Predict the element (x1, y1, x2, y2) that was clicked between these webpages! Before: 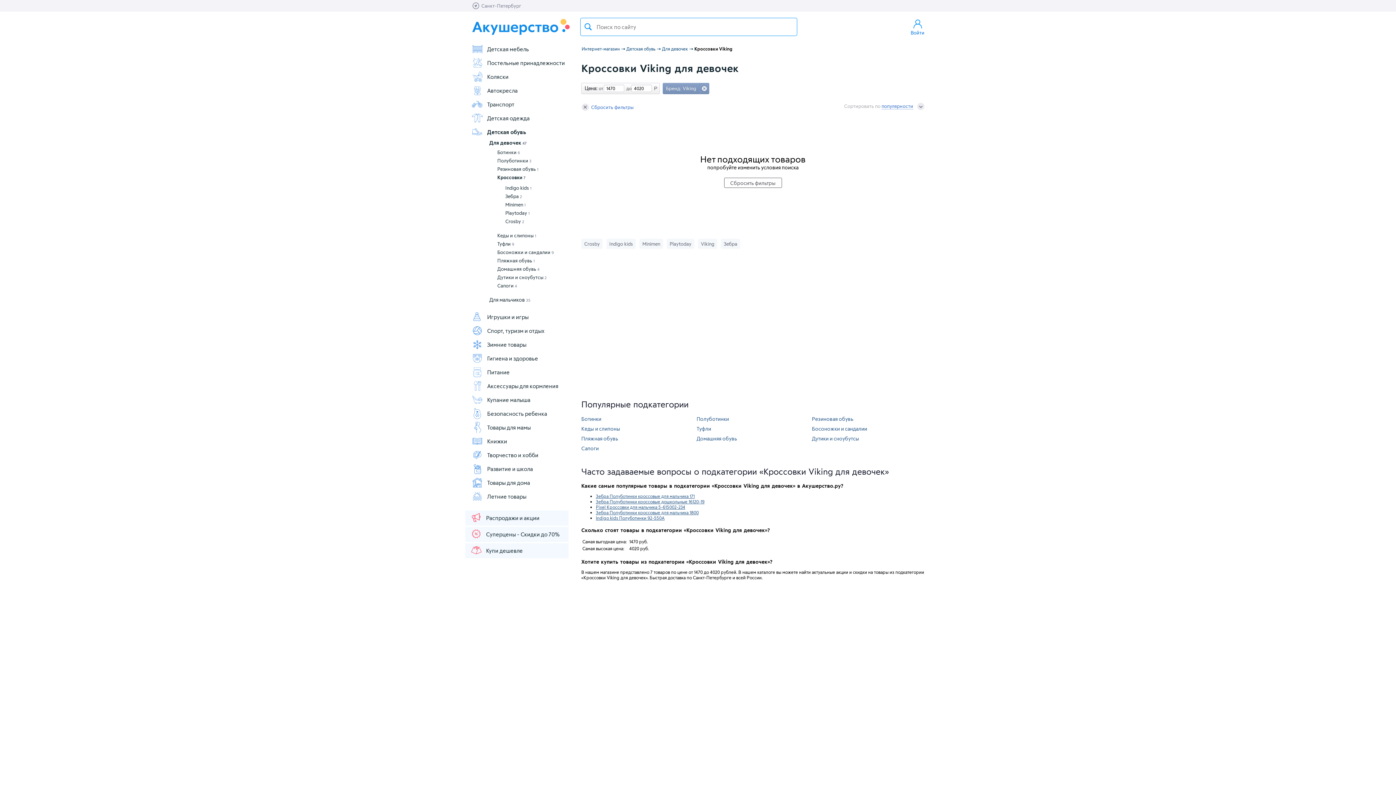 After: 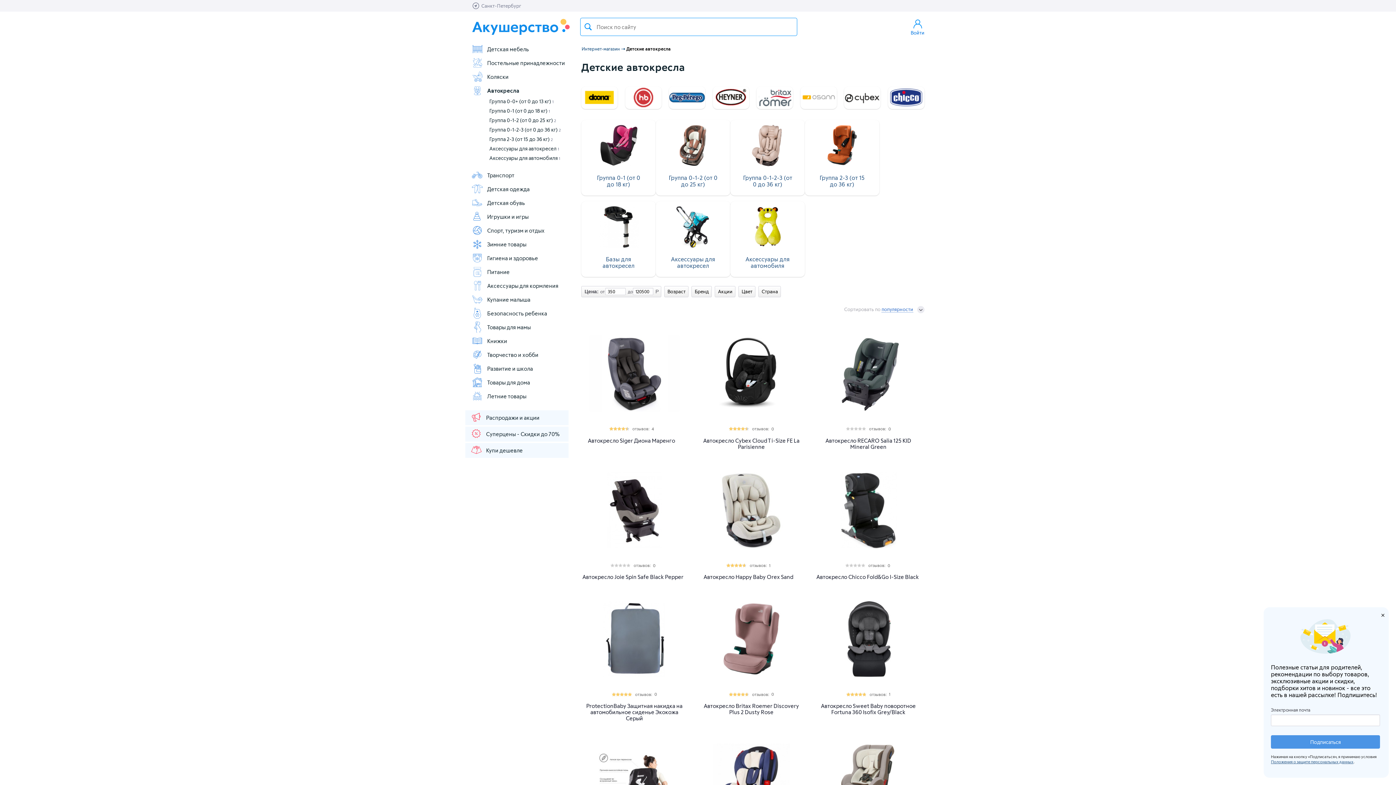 Action: label: Автокресла bbox: (471, 84, 568, 96)